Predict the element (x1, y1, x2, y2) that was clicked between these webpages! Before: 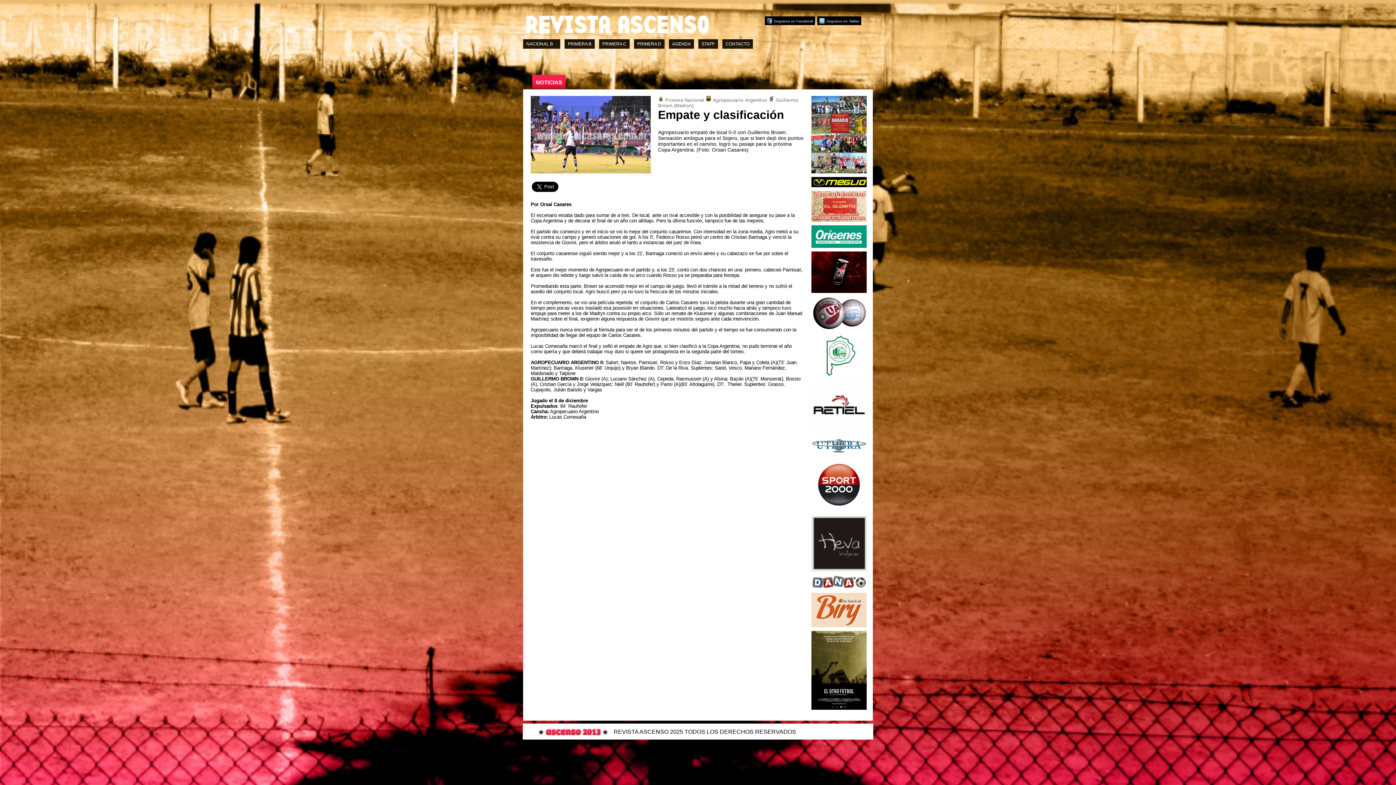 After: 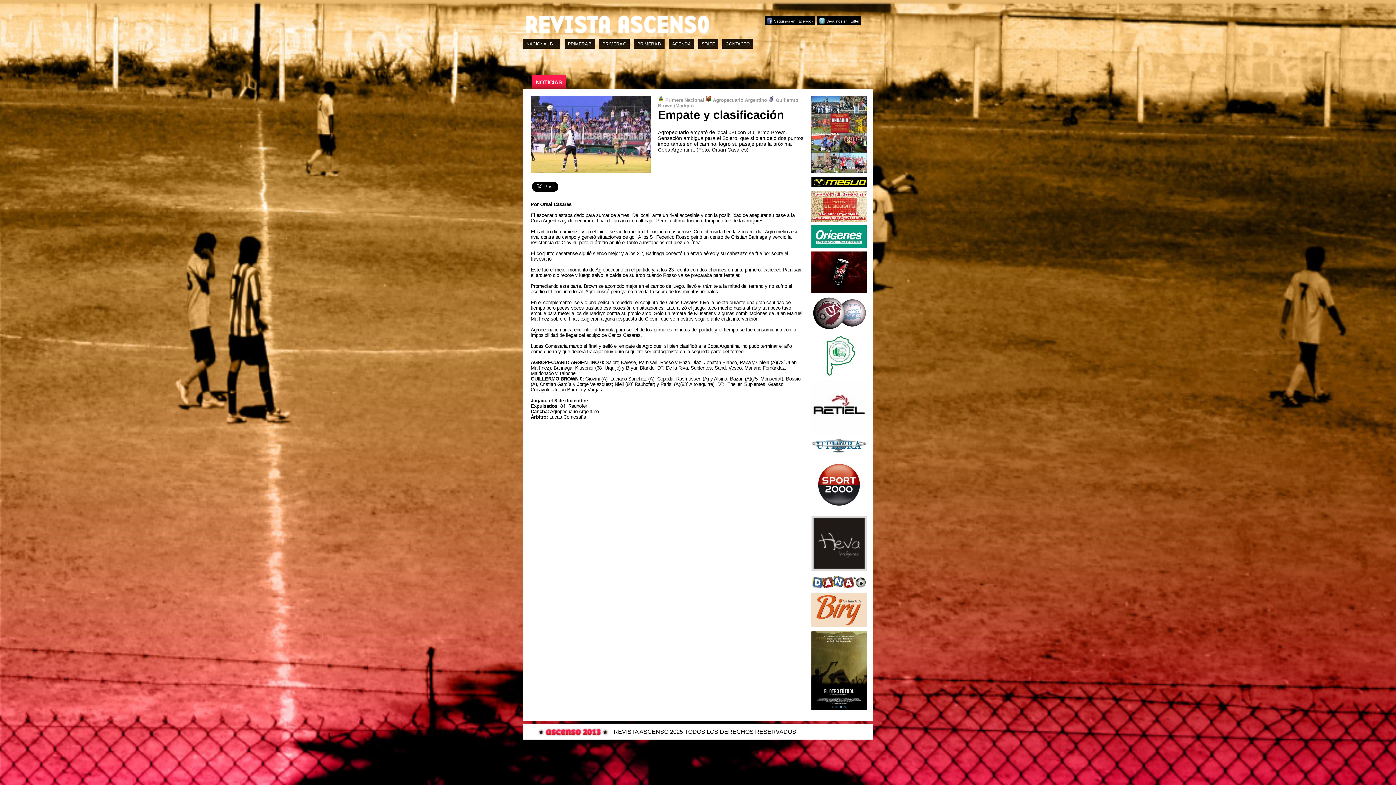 Action: bbox: (811, 575, 866, 589)